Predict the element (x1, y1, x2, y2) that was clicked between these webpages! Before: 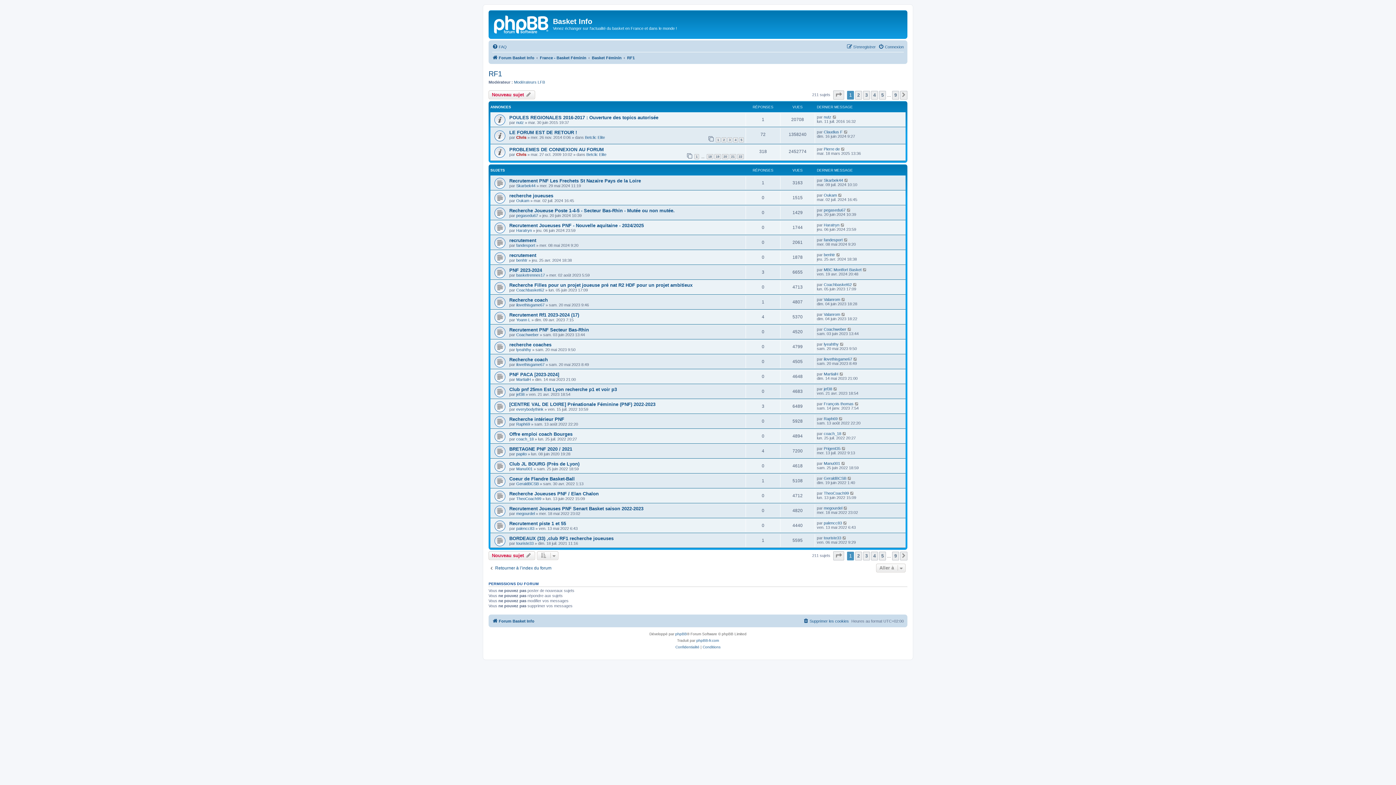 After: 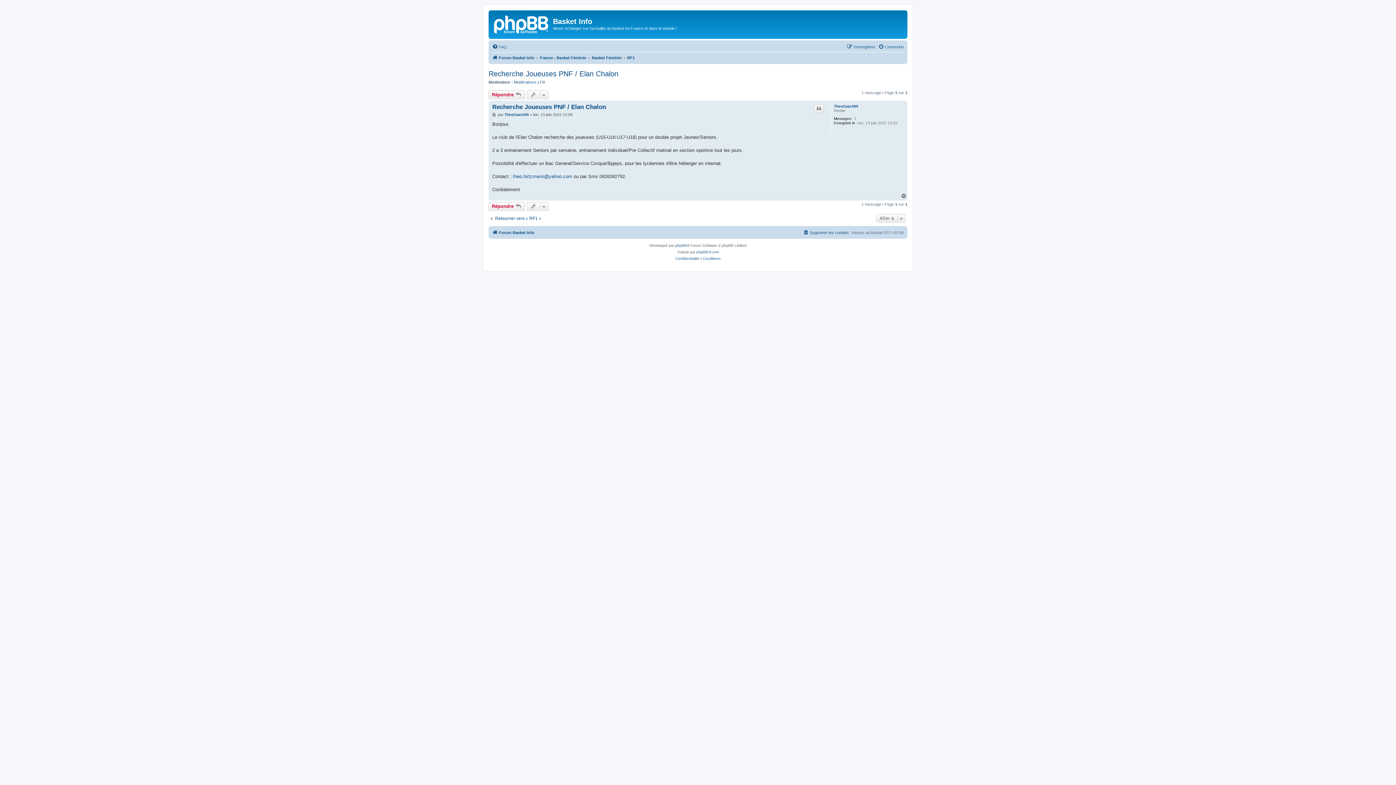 Action: label: Recherche Joueuses PNF / Elan Chalon bbox: (509, 491, 598, 496)